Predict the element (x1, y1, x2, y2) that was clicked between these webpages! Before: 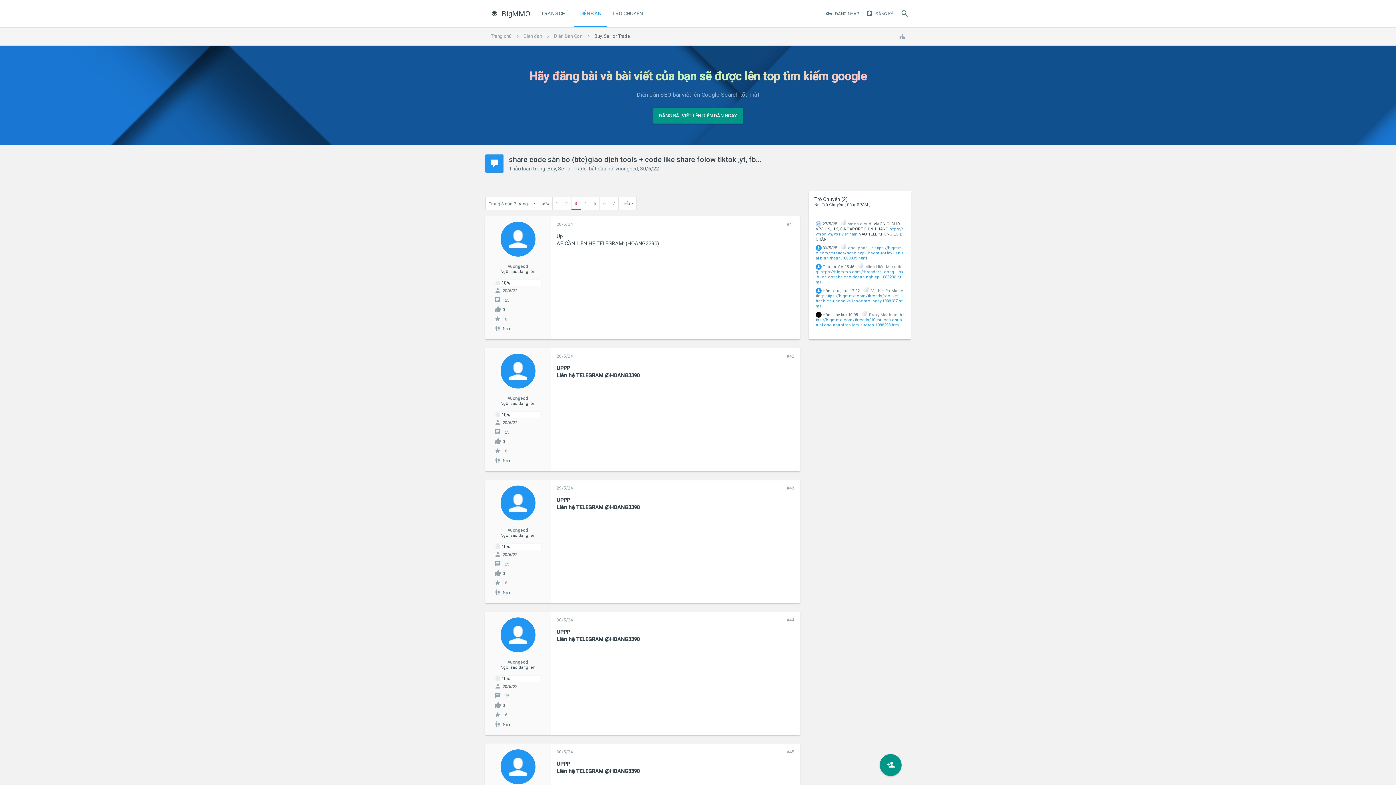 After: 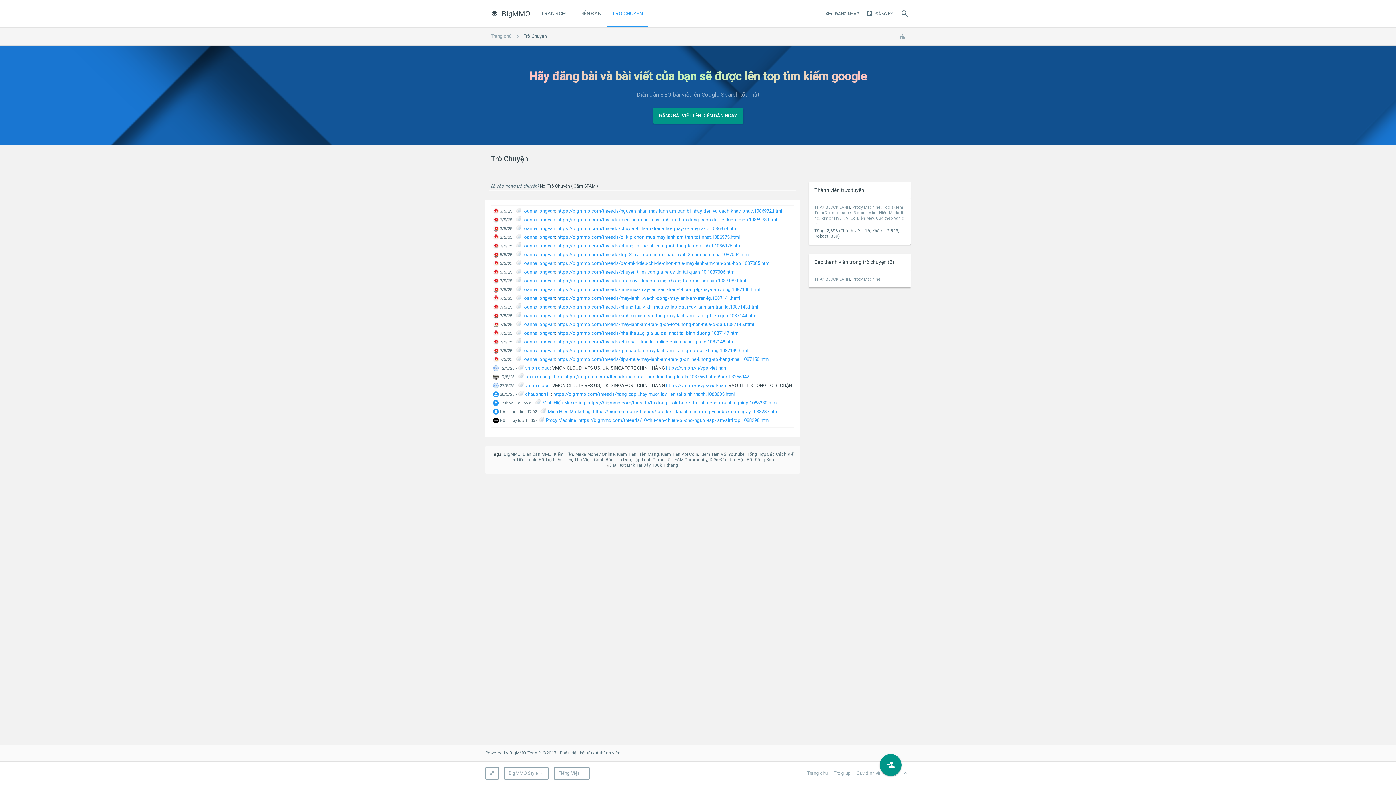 Action: bbox: (814, 196, 848, 202) label: Trò Chuyện (2)